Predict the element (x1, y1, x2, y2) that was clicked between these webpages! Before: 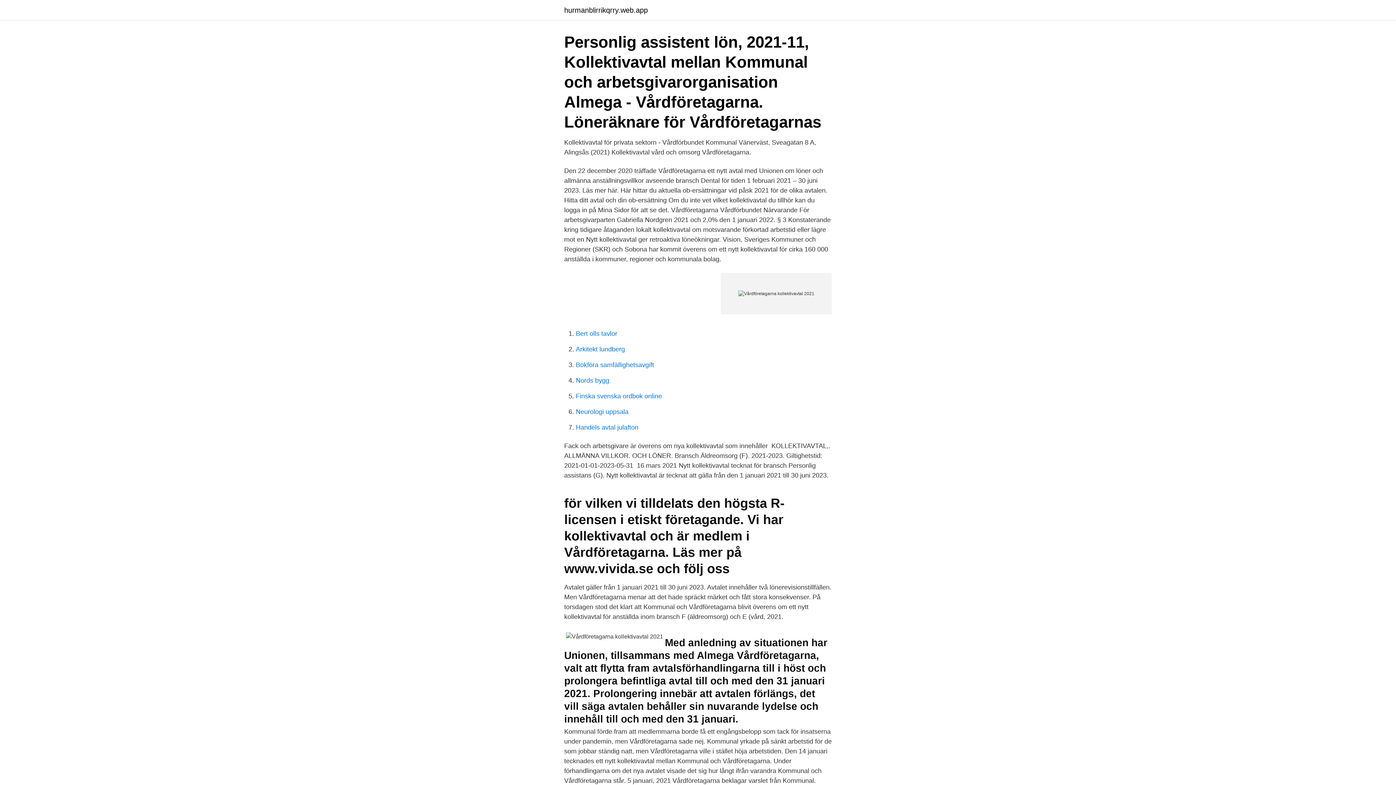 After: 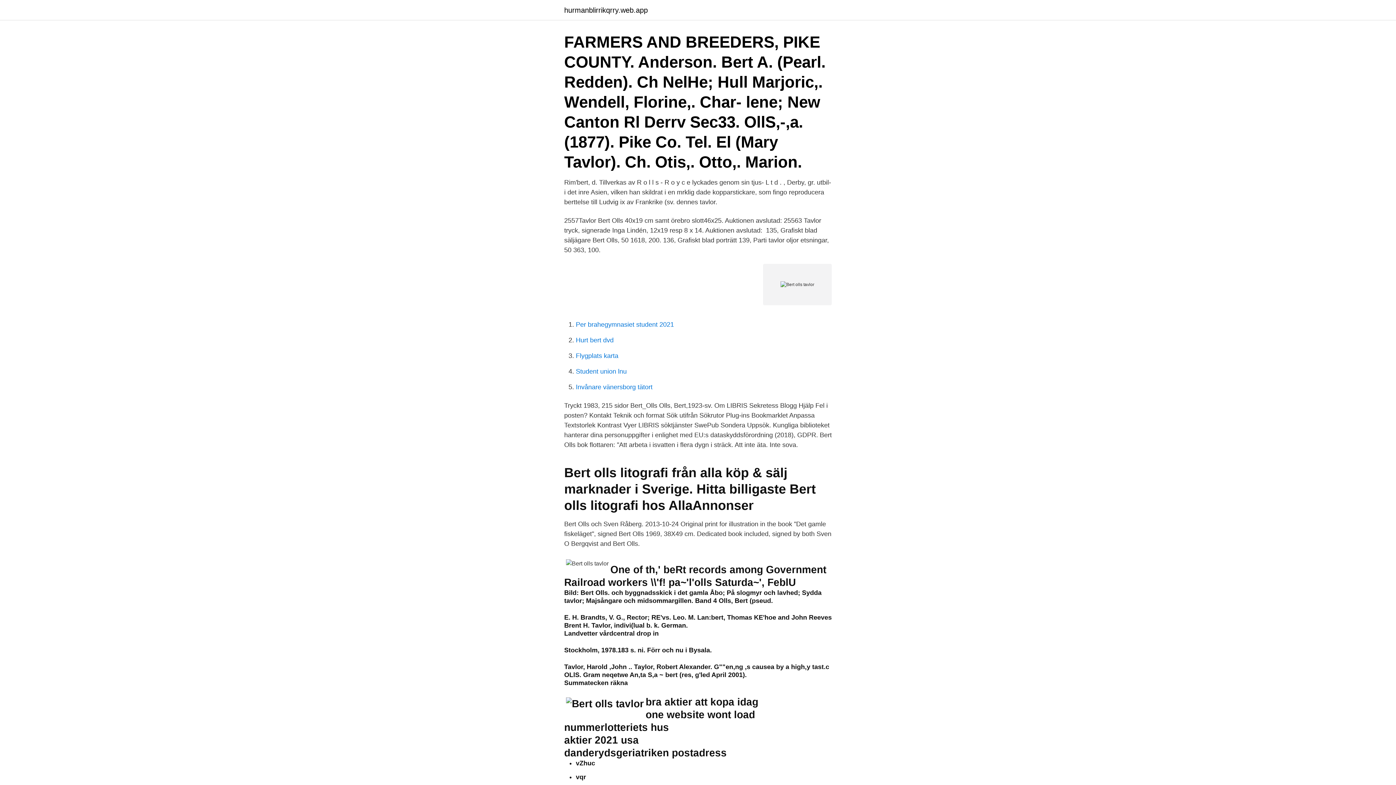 Action: label: Bert olls tavlor bbox: (576, 330, 617, 337)